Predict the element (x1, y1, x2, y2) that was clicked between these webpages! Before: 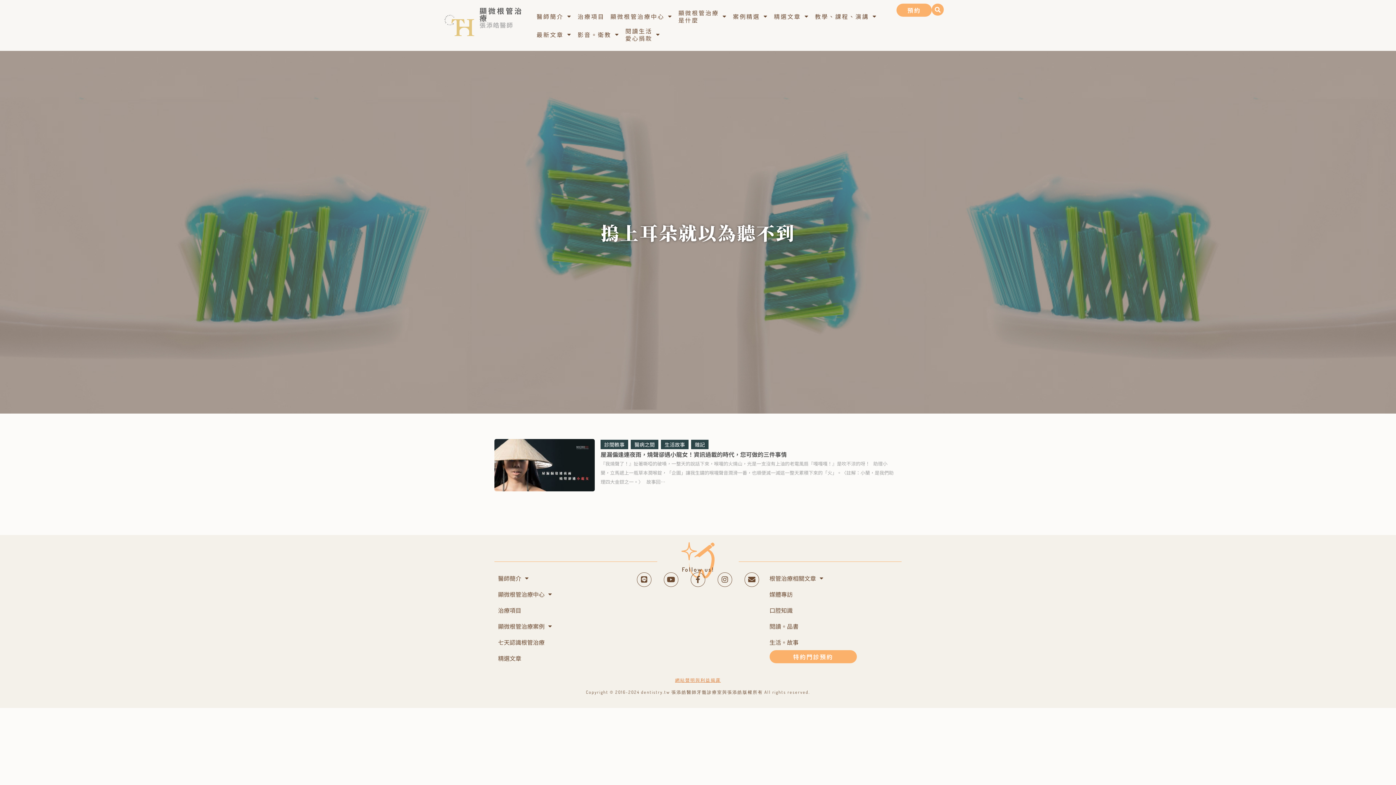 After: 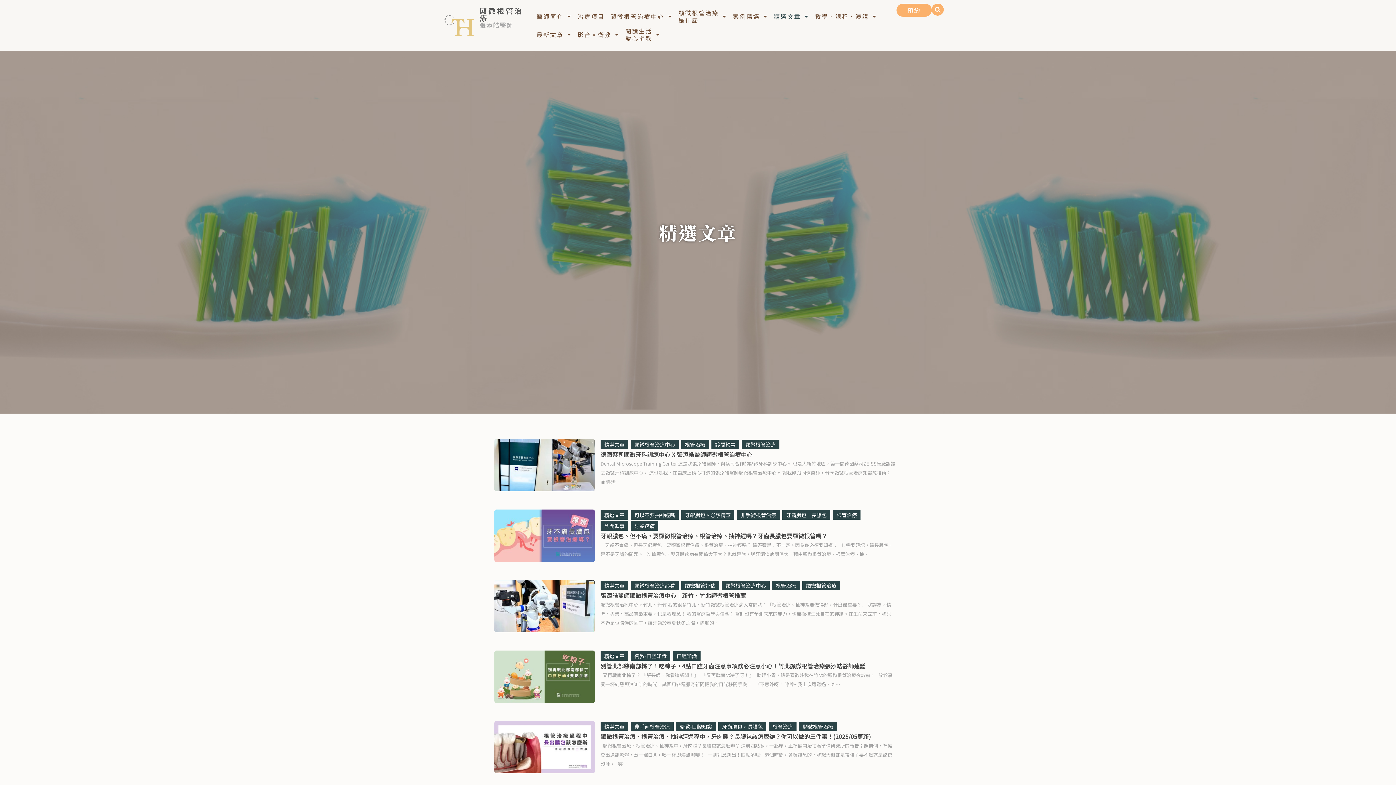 Action: label: 精選文章 bbox: (498, 650, 626, 666)